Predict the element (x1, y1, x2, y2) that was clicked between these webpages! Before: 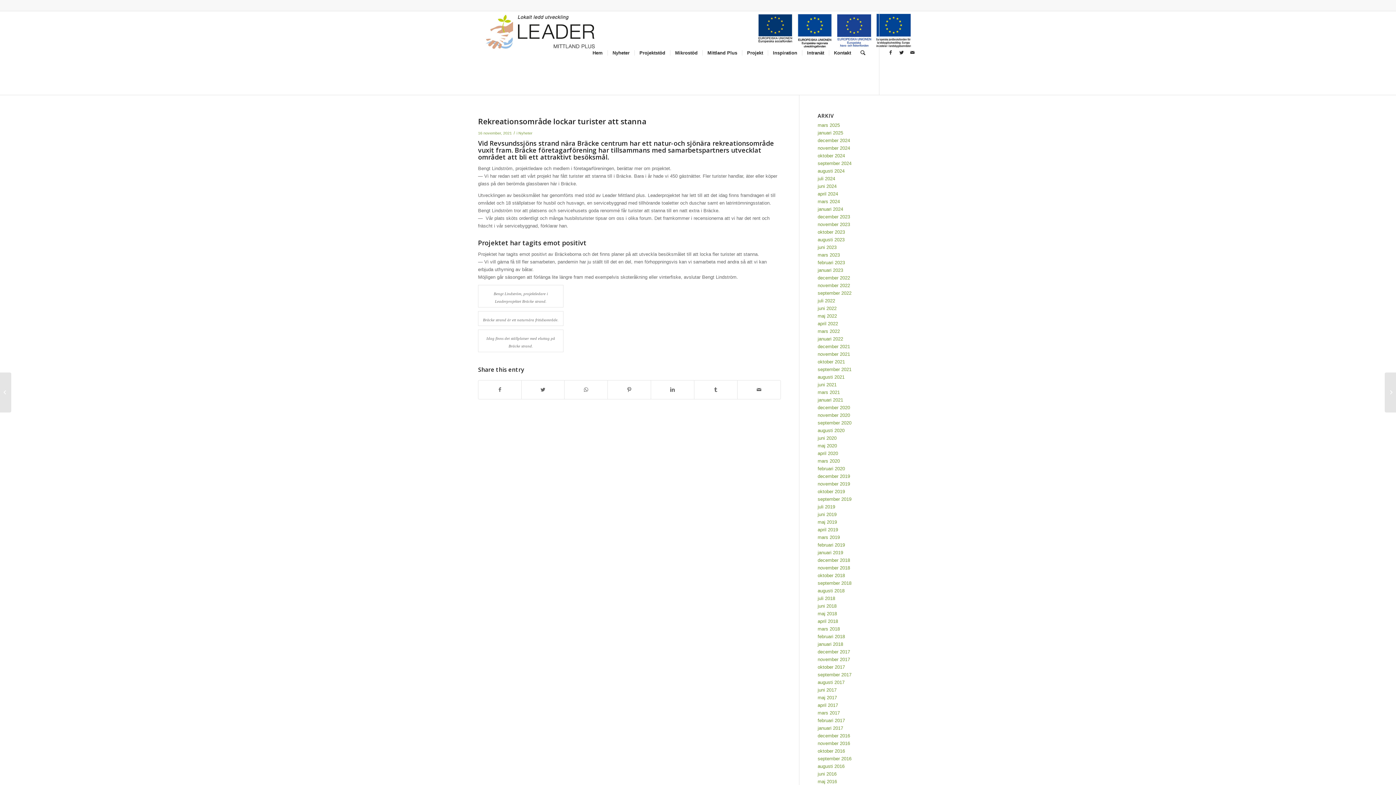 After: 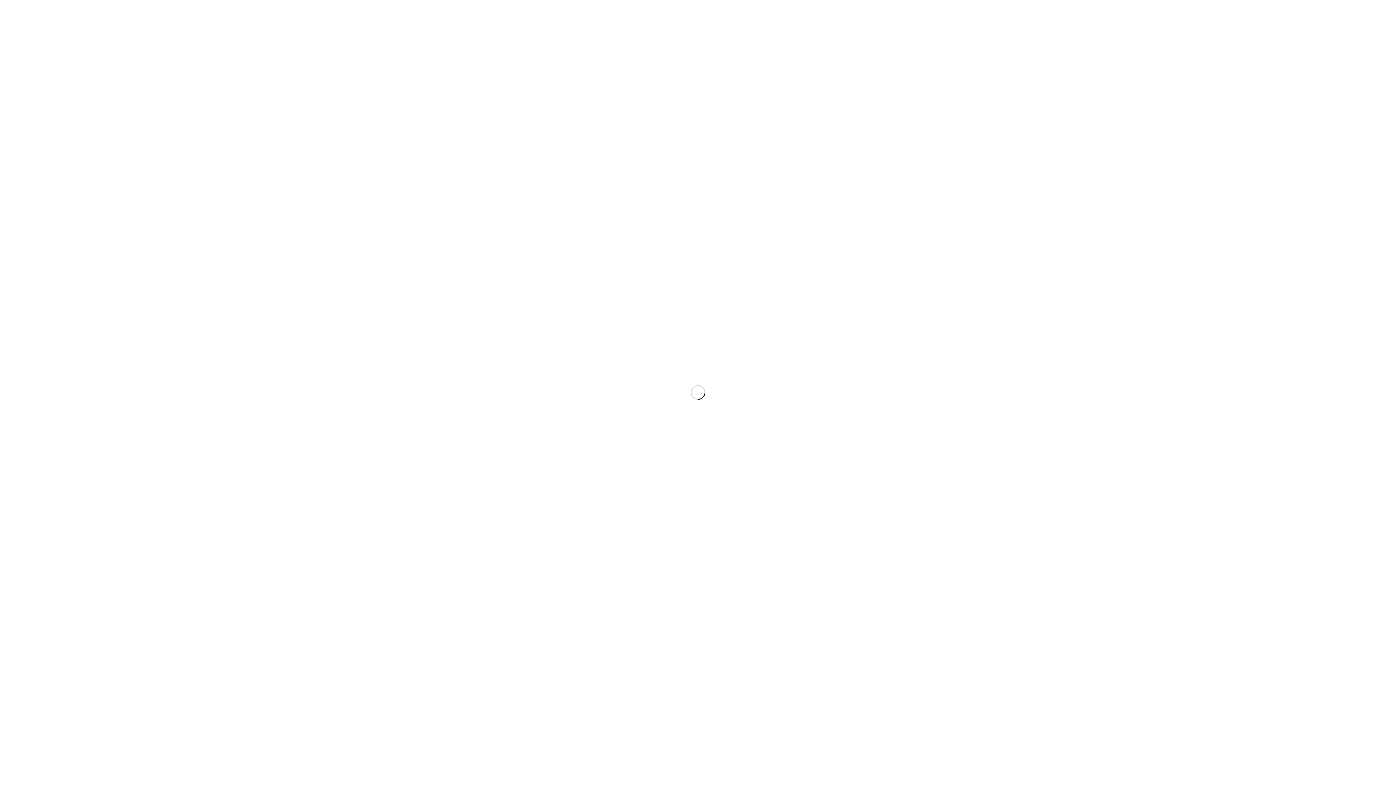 Action: label: oktober 2017 bbox: (817, 664, 845, 670)